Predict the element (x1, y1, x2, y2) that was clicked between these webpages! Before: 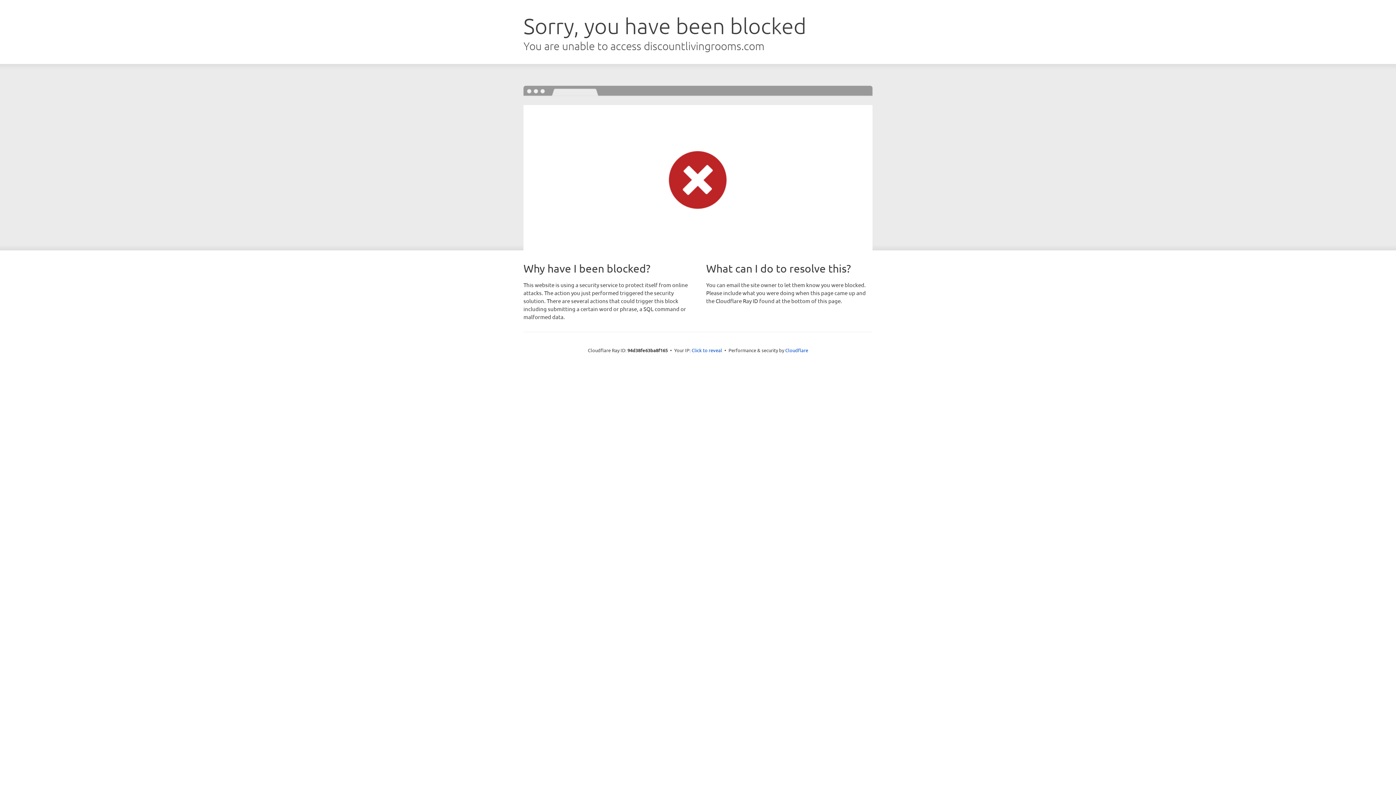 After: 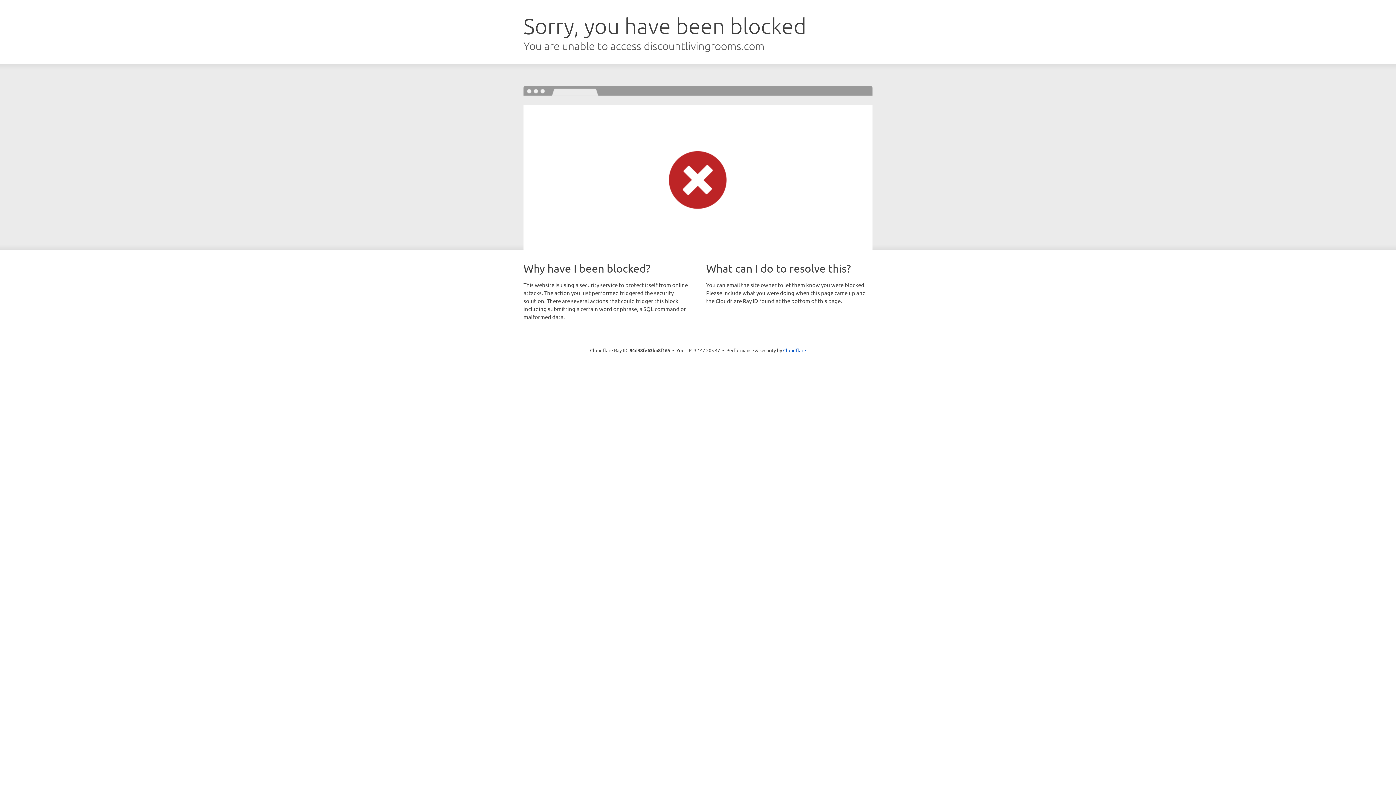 Action: bbox: (691, 346, 722, 353) label: Click to reveal